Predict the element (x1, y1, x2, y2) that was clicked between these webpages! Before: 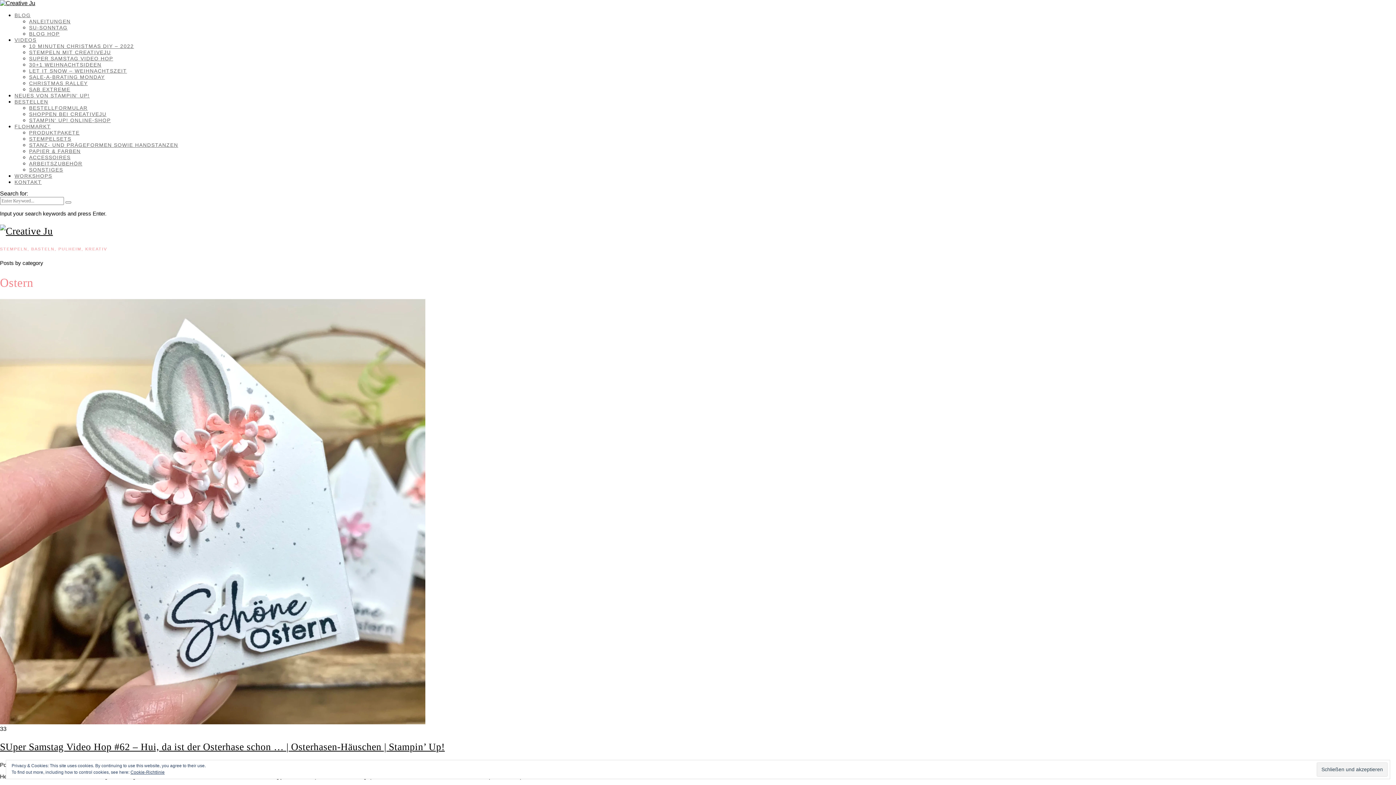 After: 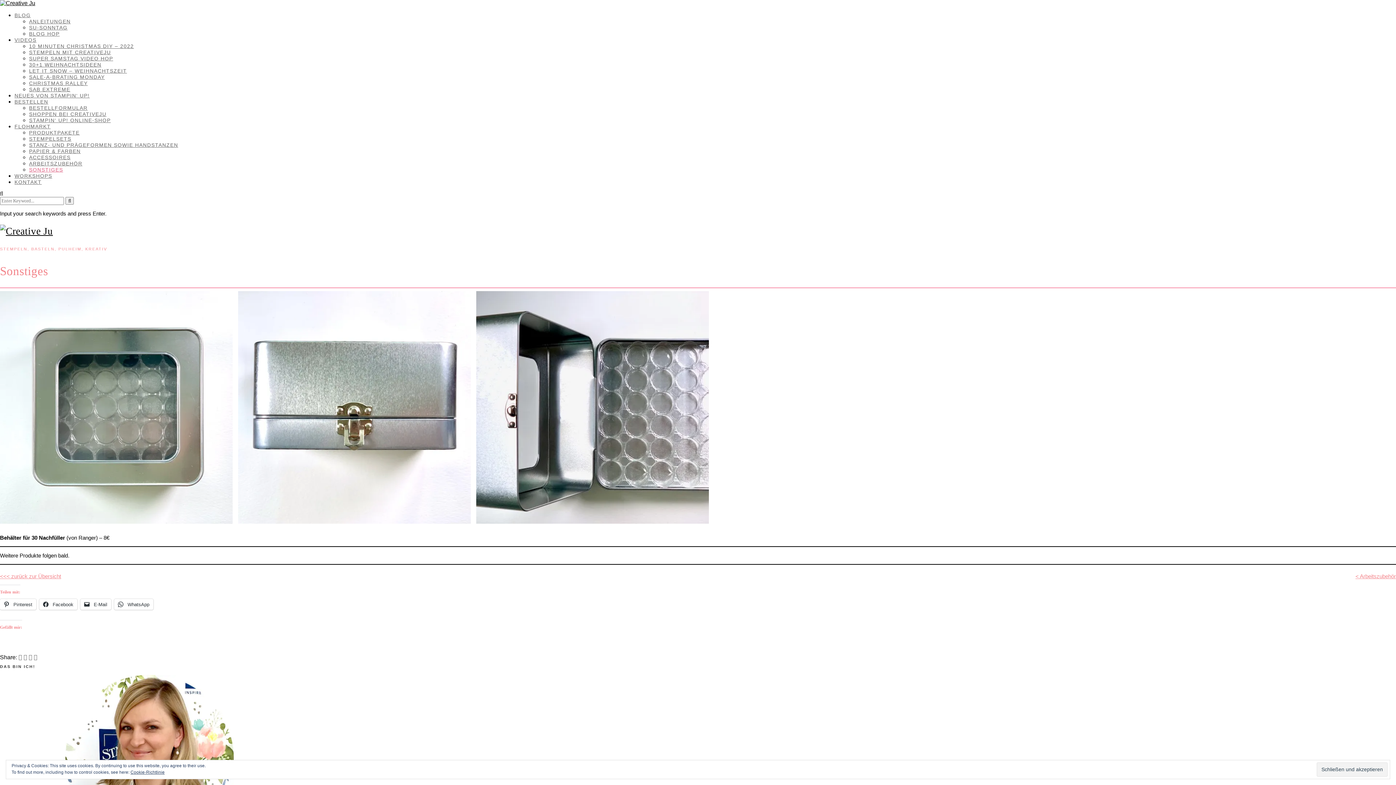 Action: bbox: (29, 166, 63, 172) label: SONSTIGES